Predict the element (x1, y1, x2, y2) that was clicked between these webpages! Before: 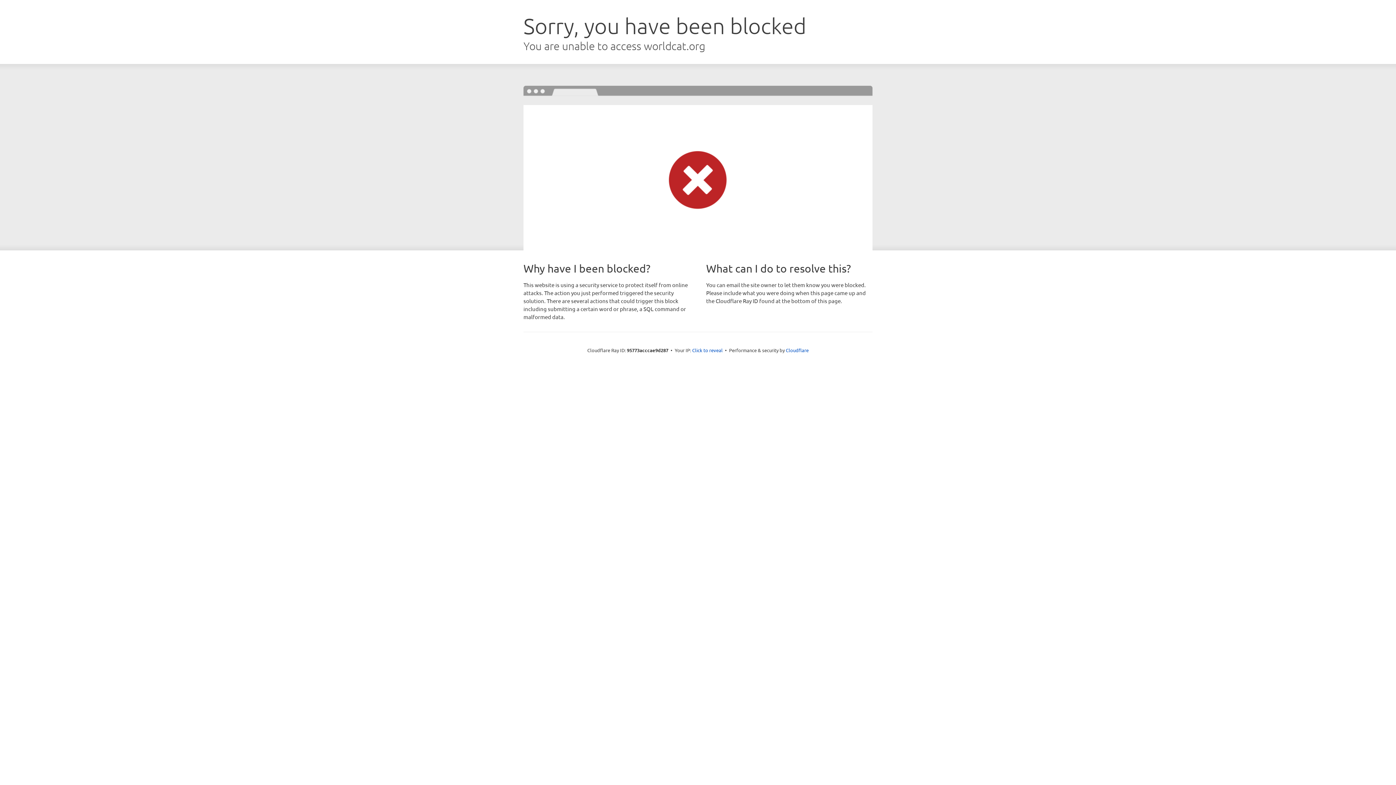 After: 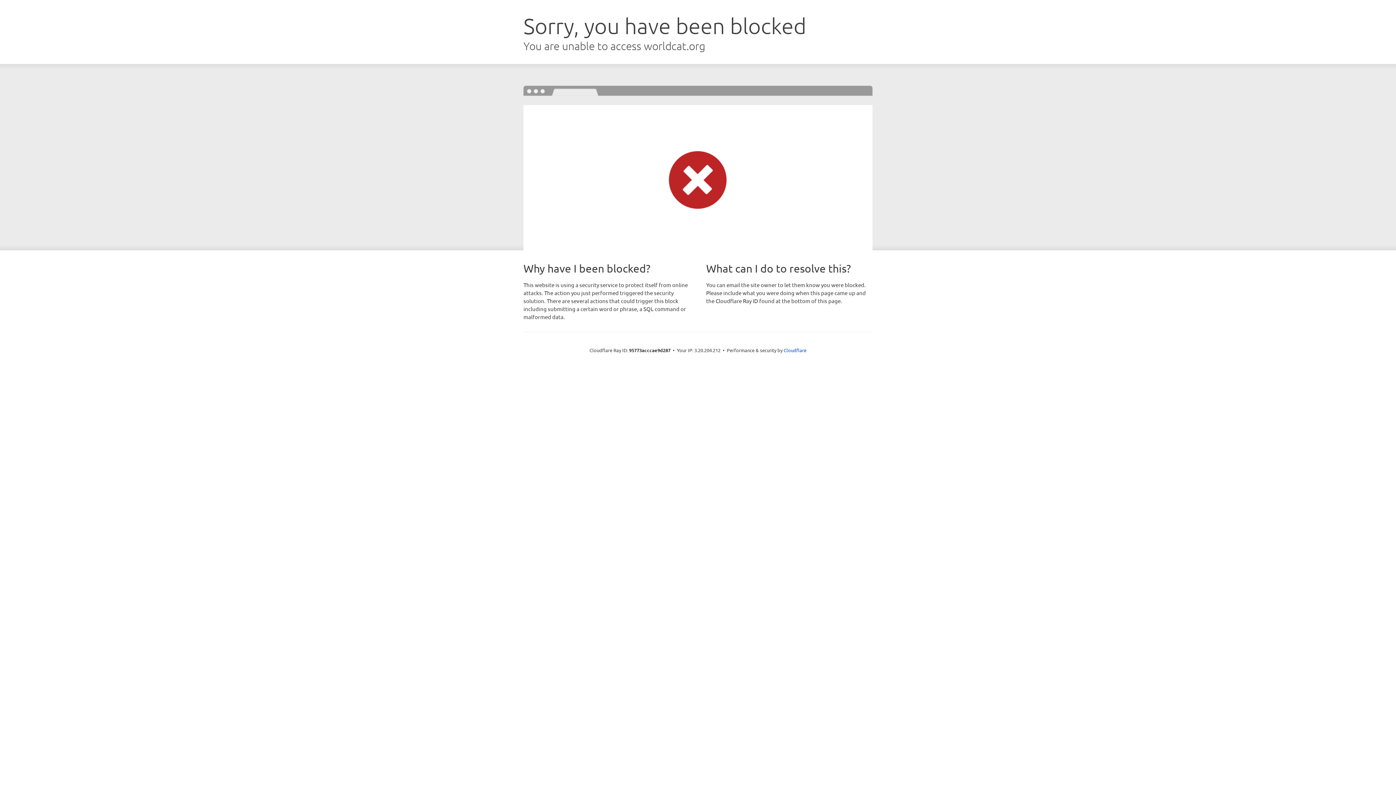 Action: bbox: (692, 346, 722, 353) label: Click to reveal